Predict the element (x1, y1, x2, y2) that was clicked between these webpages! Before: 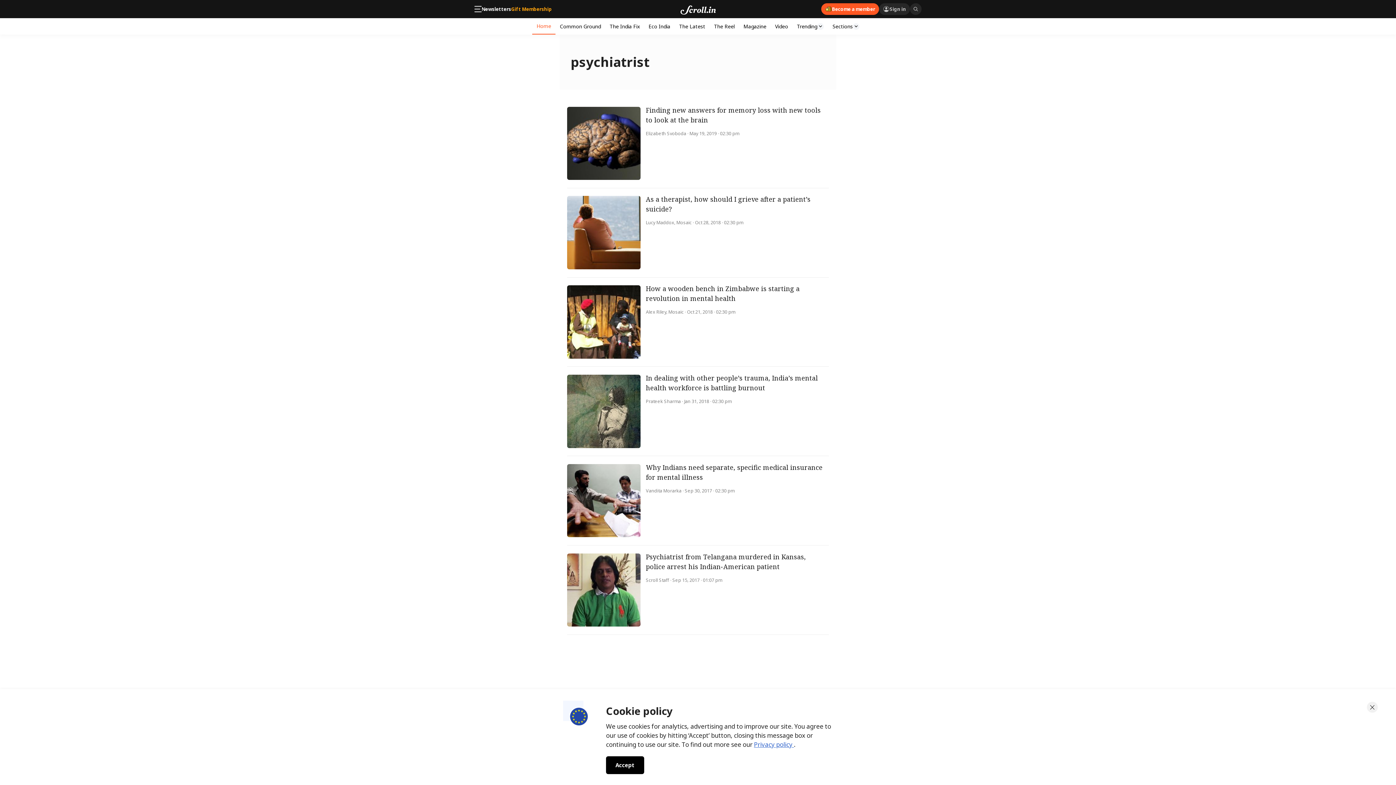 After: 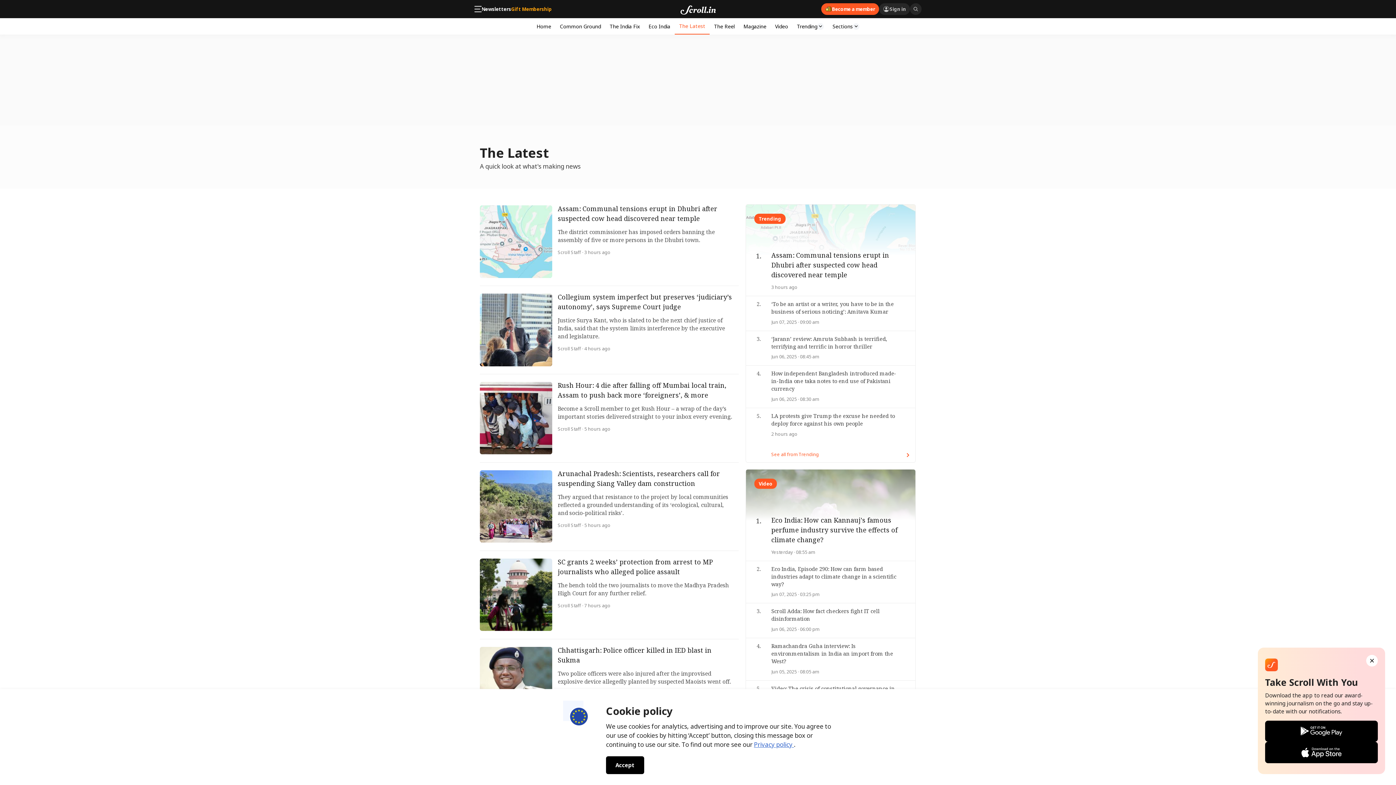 Action: label: The Latest bbox: (674, 18, 709, 34)